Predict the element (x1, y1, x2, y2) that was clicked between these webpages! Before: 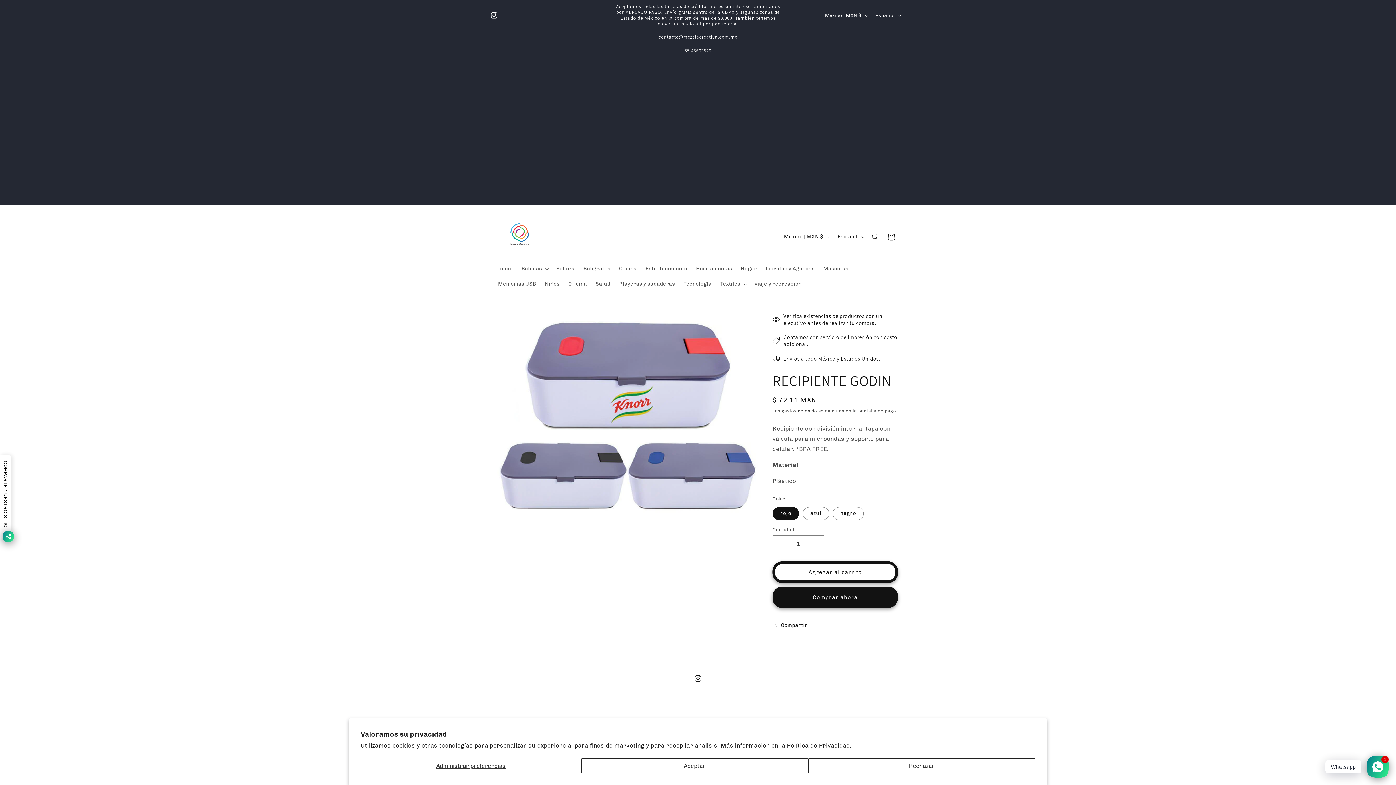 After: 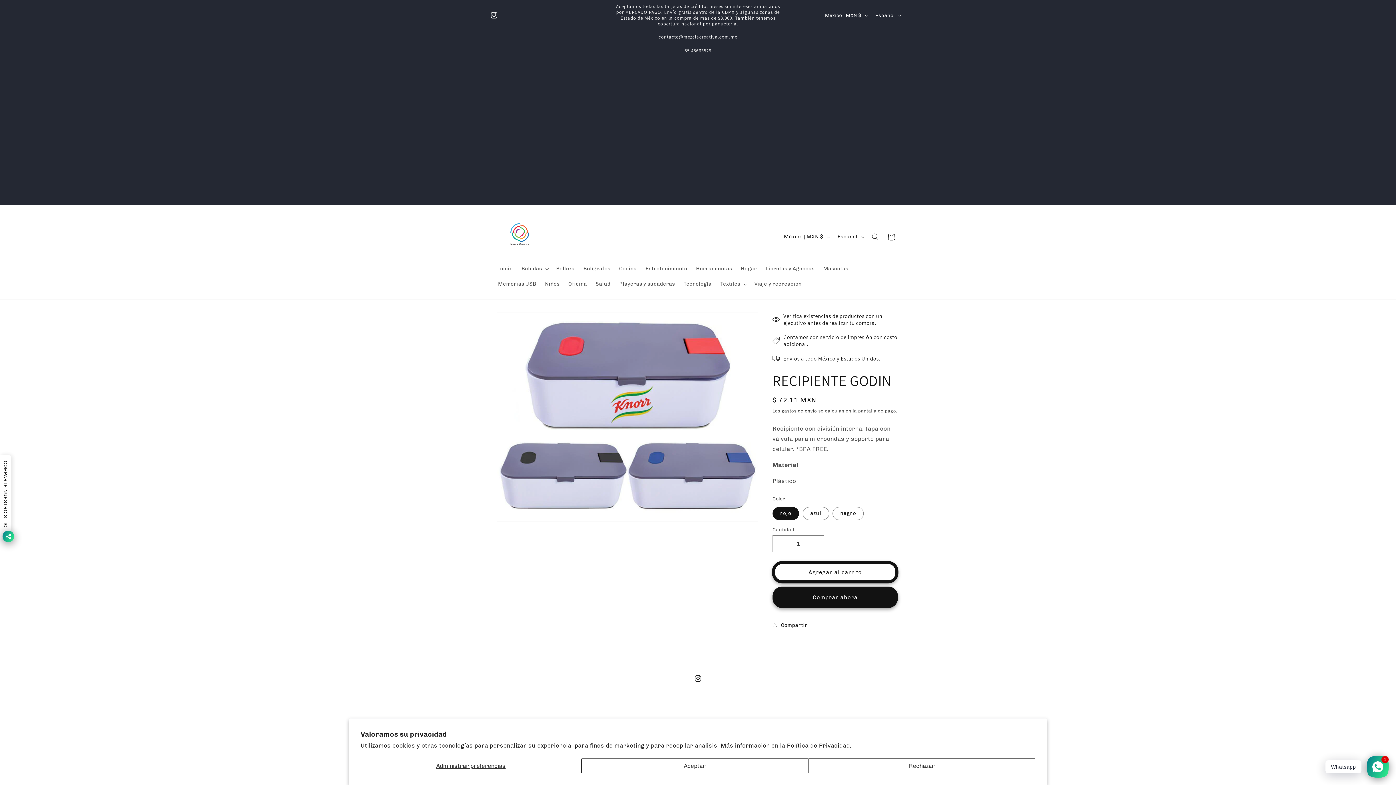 Action: label: Agregar al carrito bbox: (772, 561, 898, 583)